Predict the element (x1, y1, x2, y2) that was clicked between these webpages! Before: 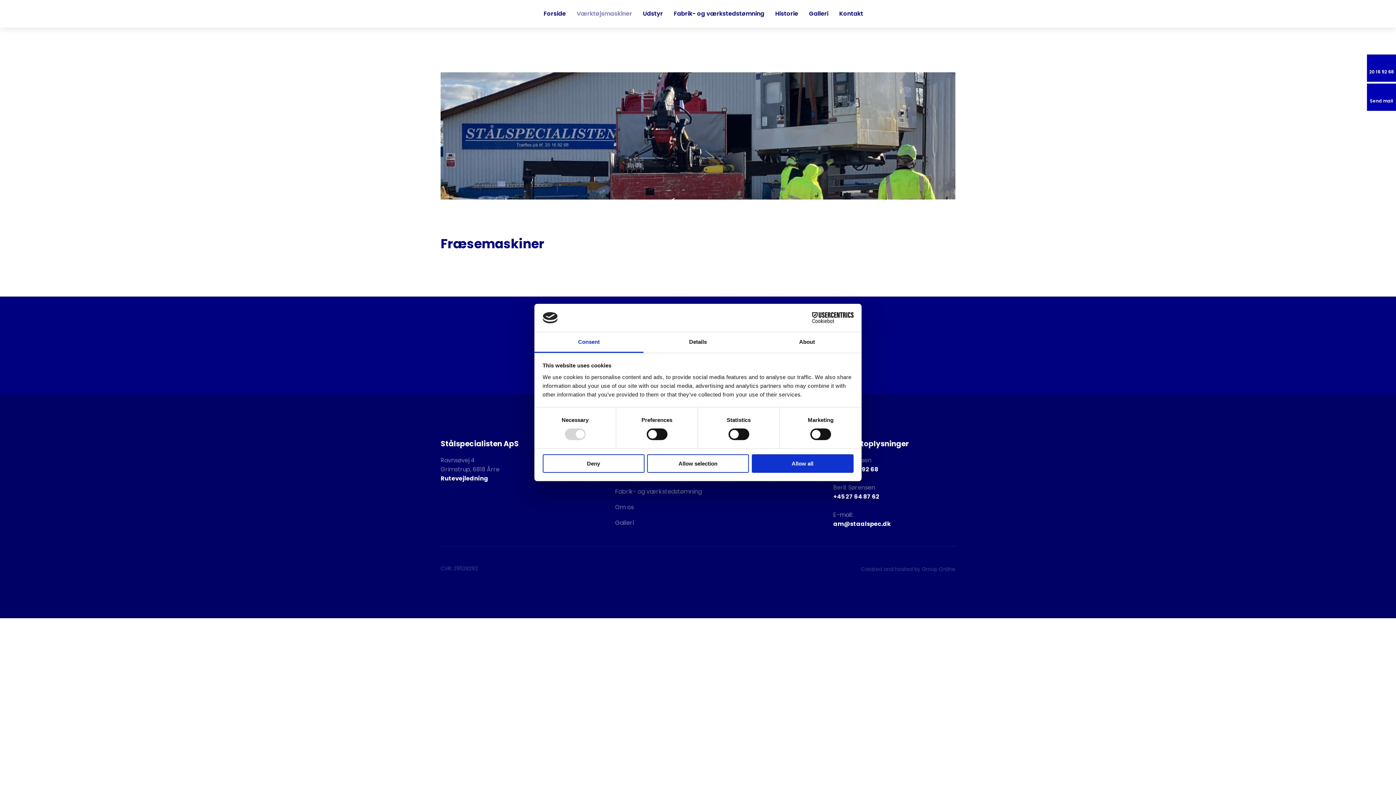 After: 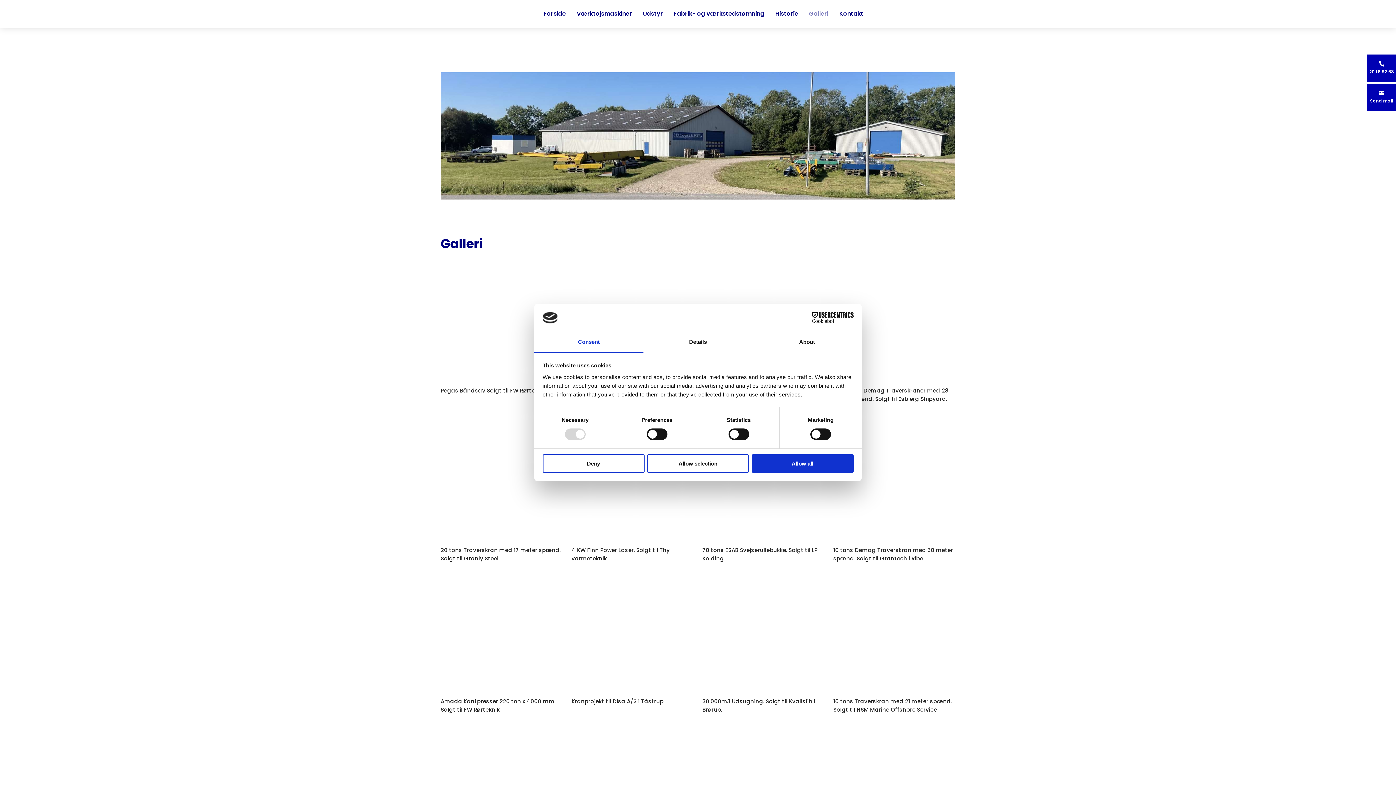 Action: label: Galleri bbox: (798, 0, 828, 27)